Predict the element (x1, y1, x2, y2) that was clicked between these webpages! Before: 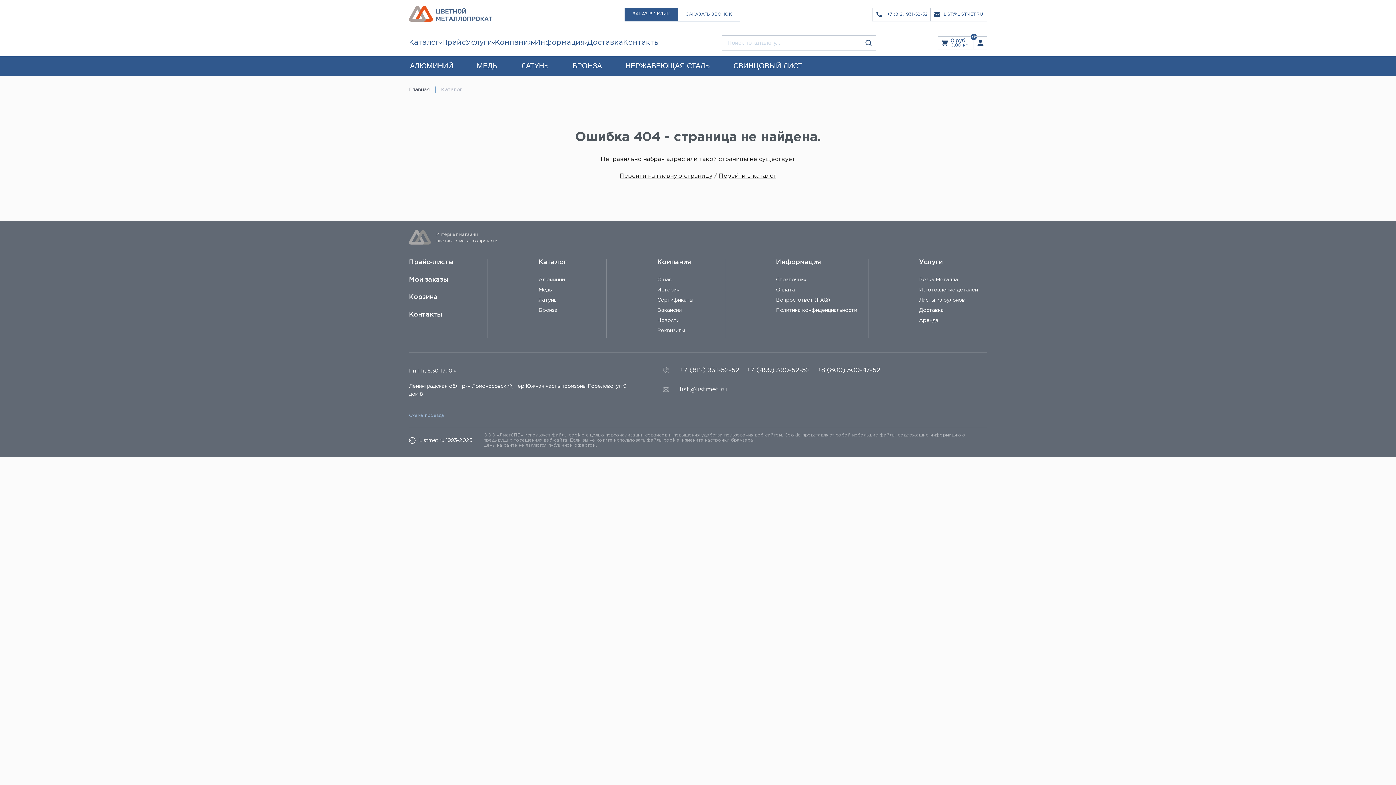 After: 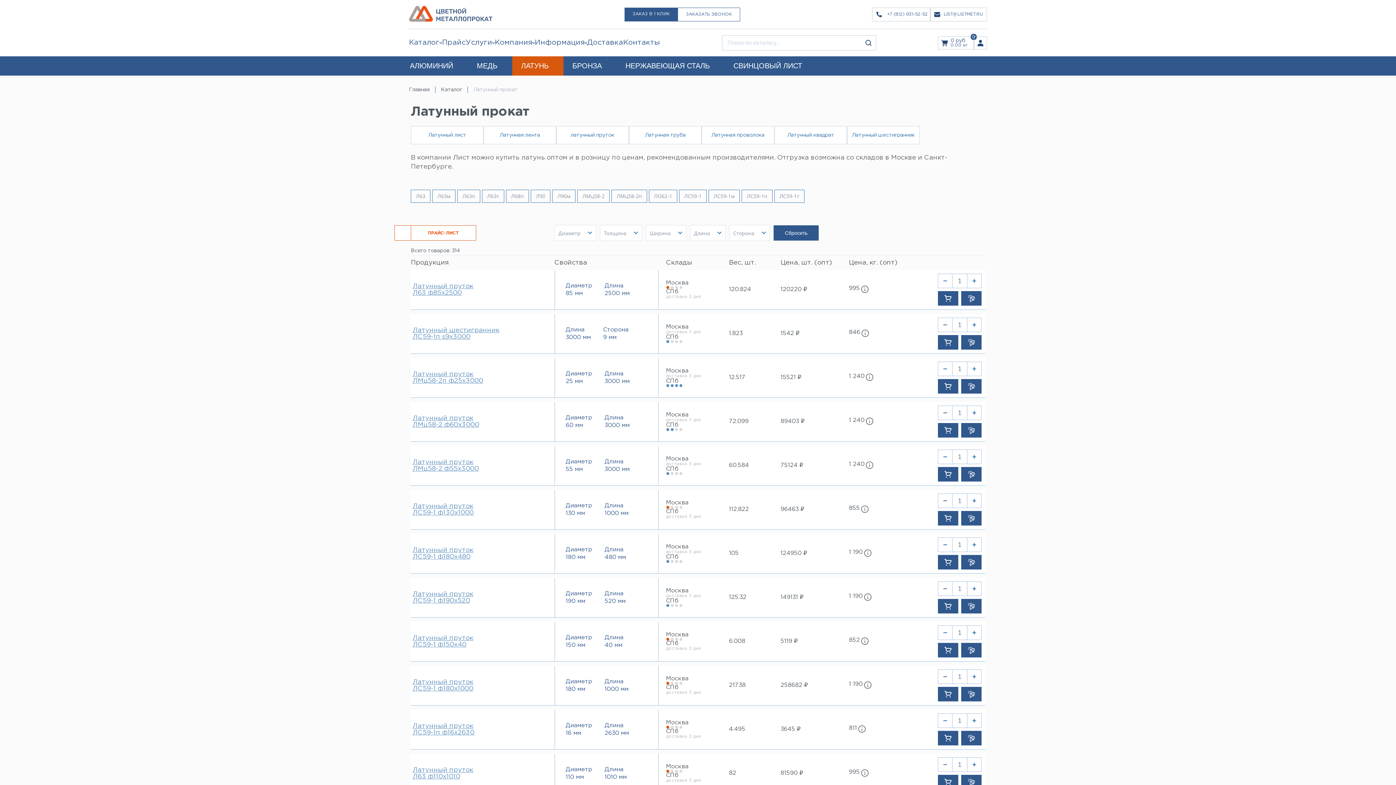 Action: bbox: (512, 56, 563, 75) label: ЛАТУНЬ